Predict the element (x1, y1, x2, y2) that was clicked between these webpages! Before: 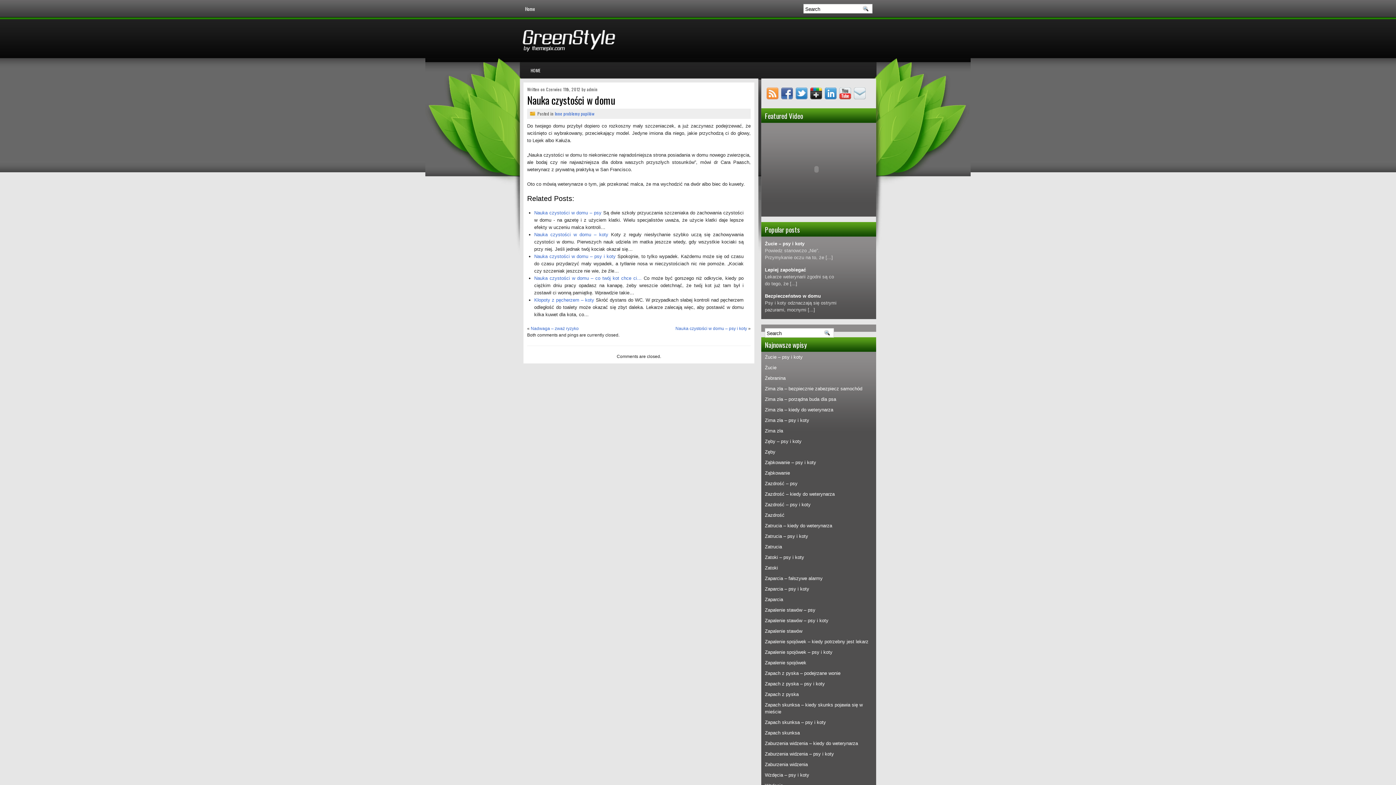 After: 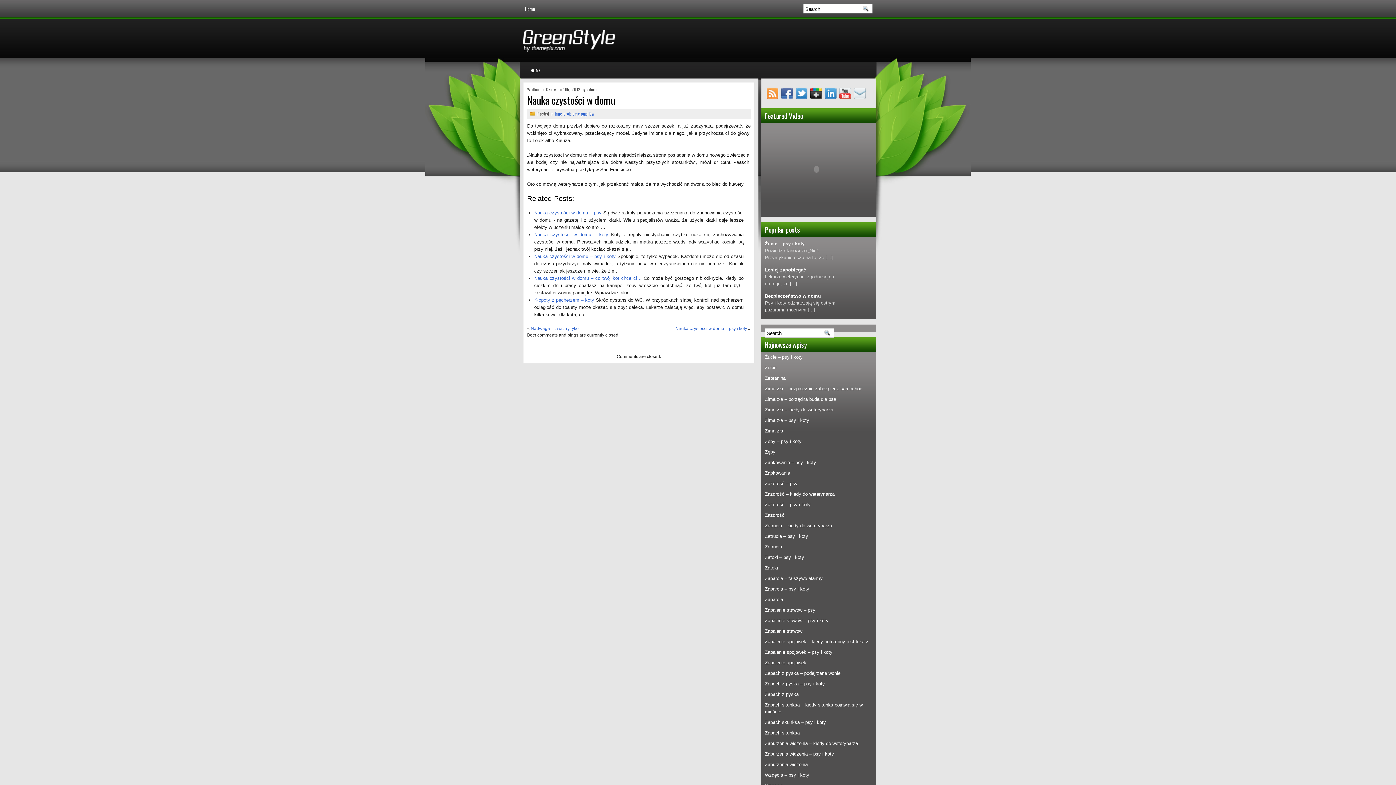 Action: bbox: (781, 94, 794, 100)